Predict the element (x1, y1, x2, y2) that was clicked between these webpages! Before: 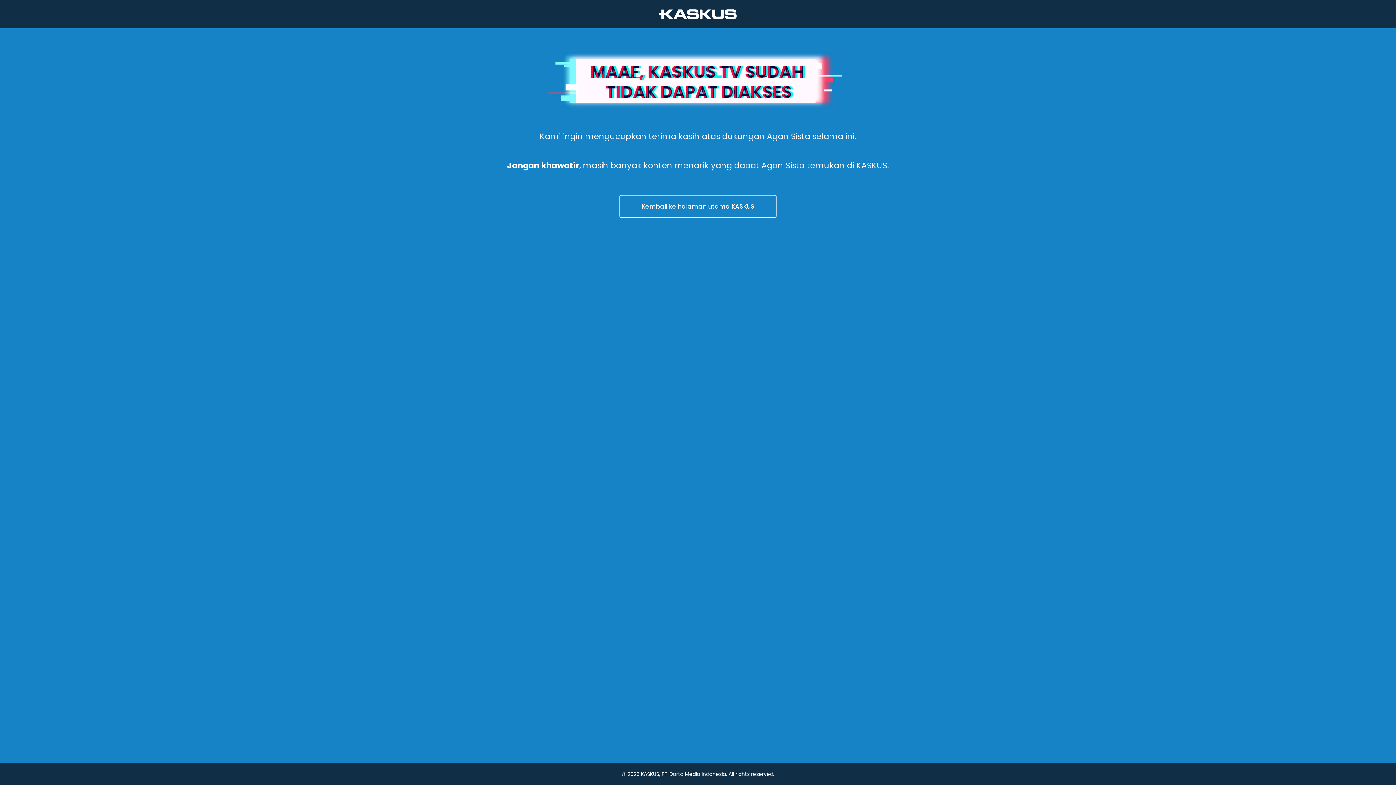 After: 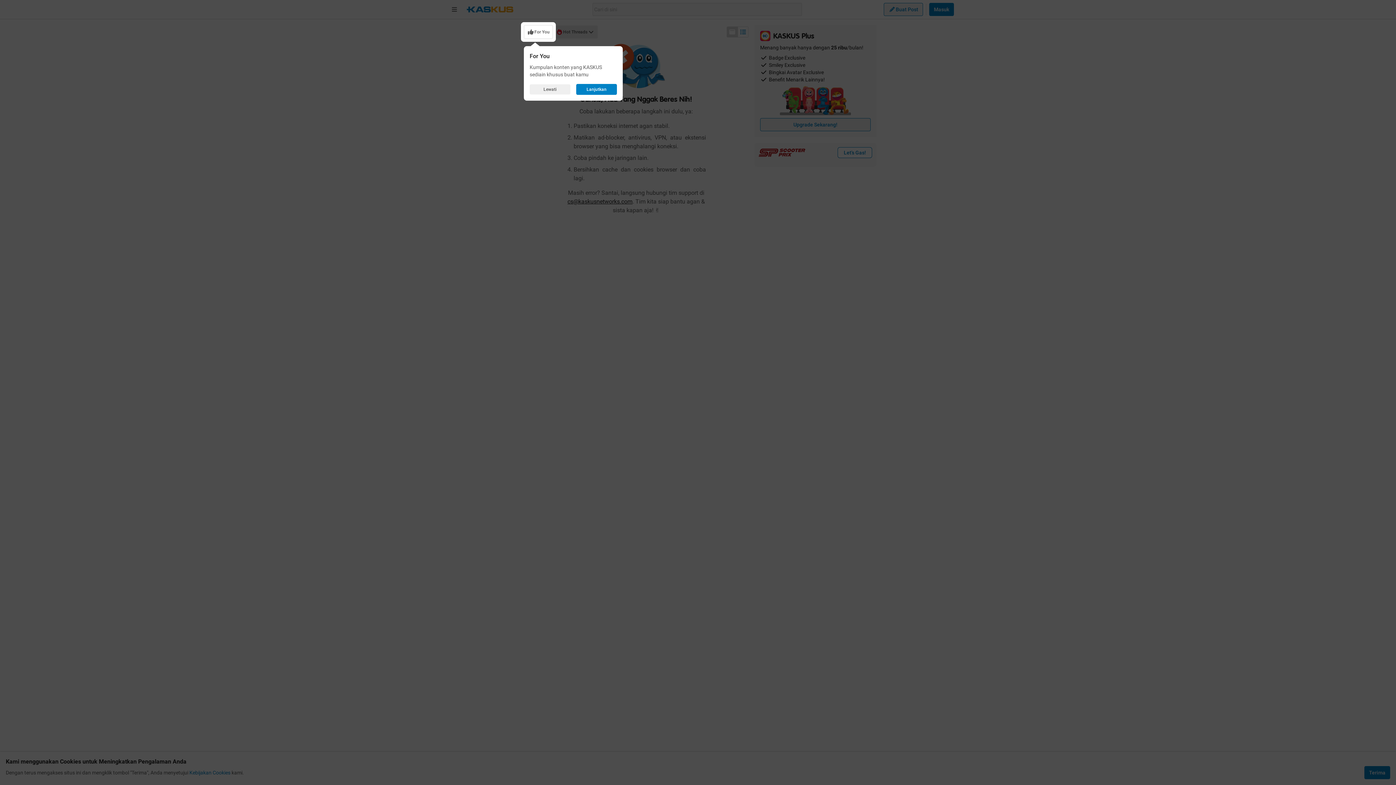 Action: label: Kembali ke halaman utama KASKUS bbox: (436, 194, 960, 218)